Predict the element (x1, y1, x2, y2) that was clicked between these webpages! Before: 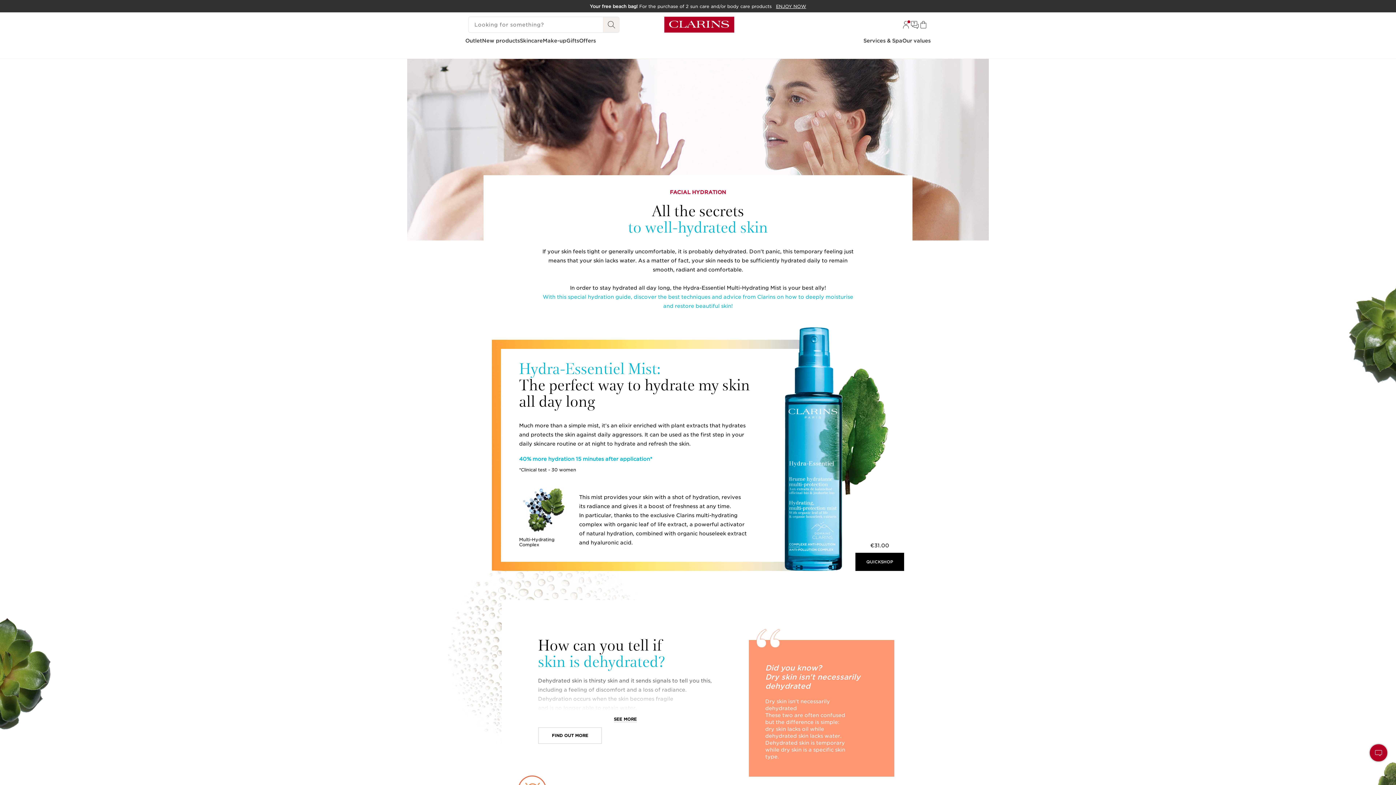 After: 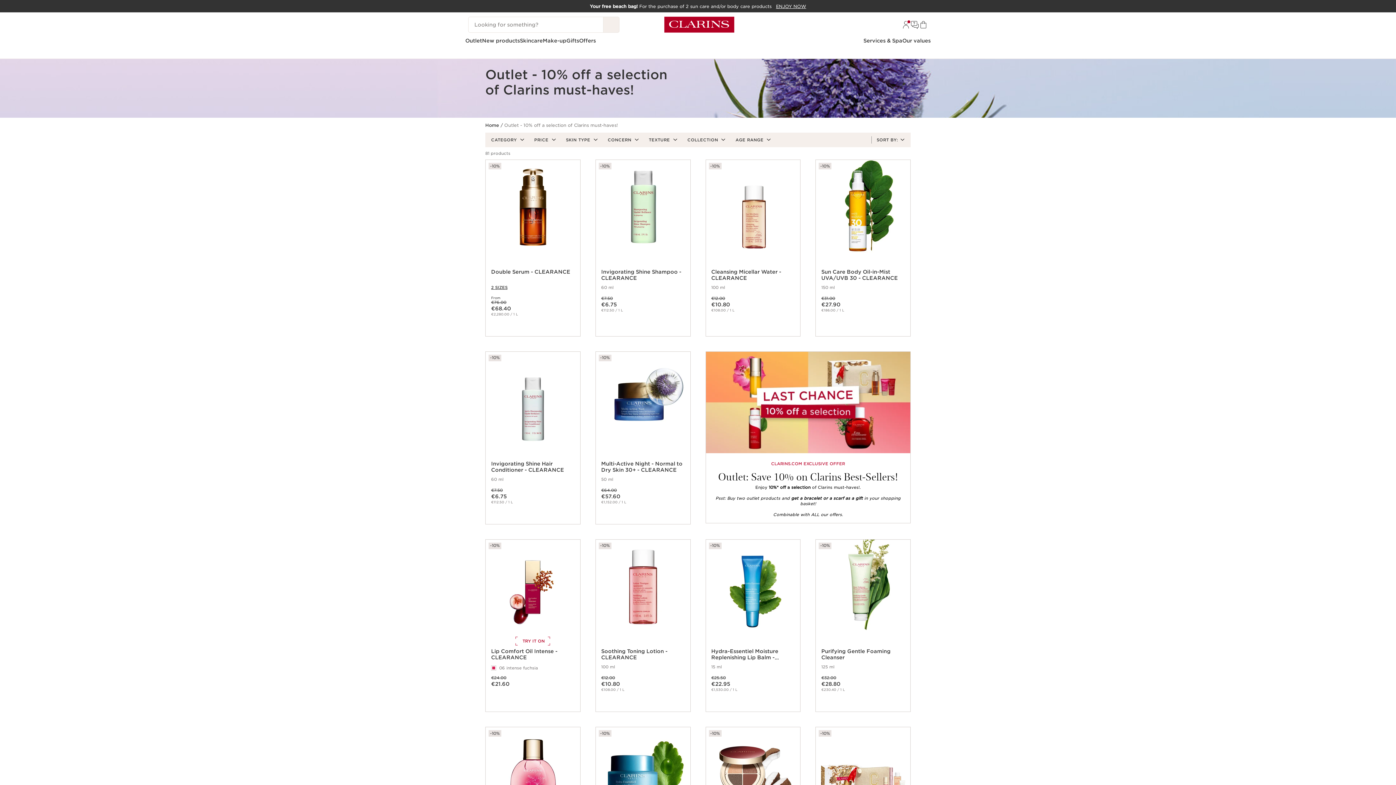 Action: bbox: (465, 37, 482, 44) label: Outlet